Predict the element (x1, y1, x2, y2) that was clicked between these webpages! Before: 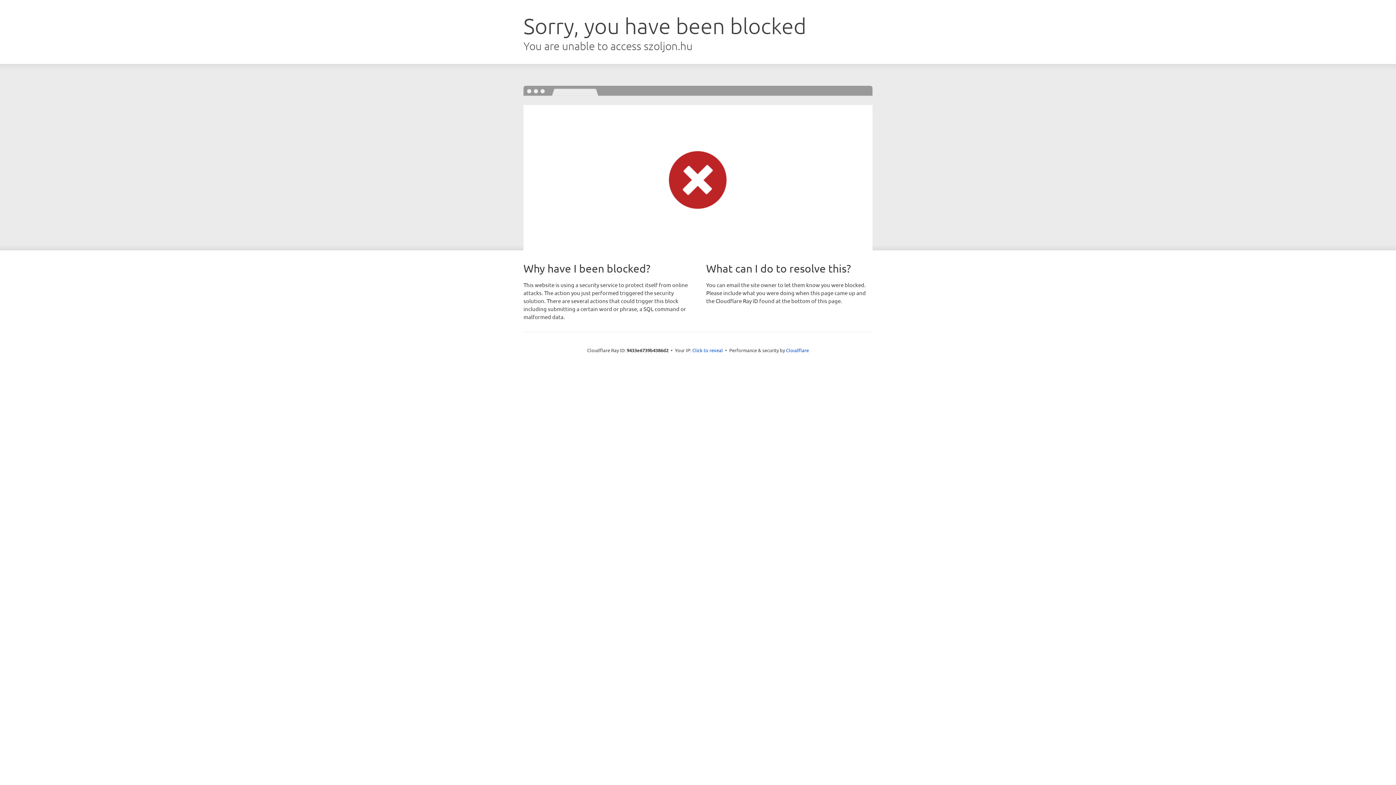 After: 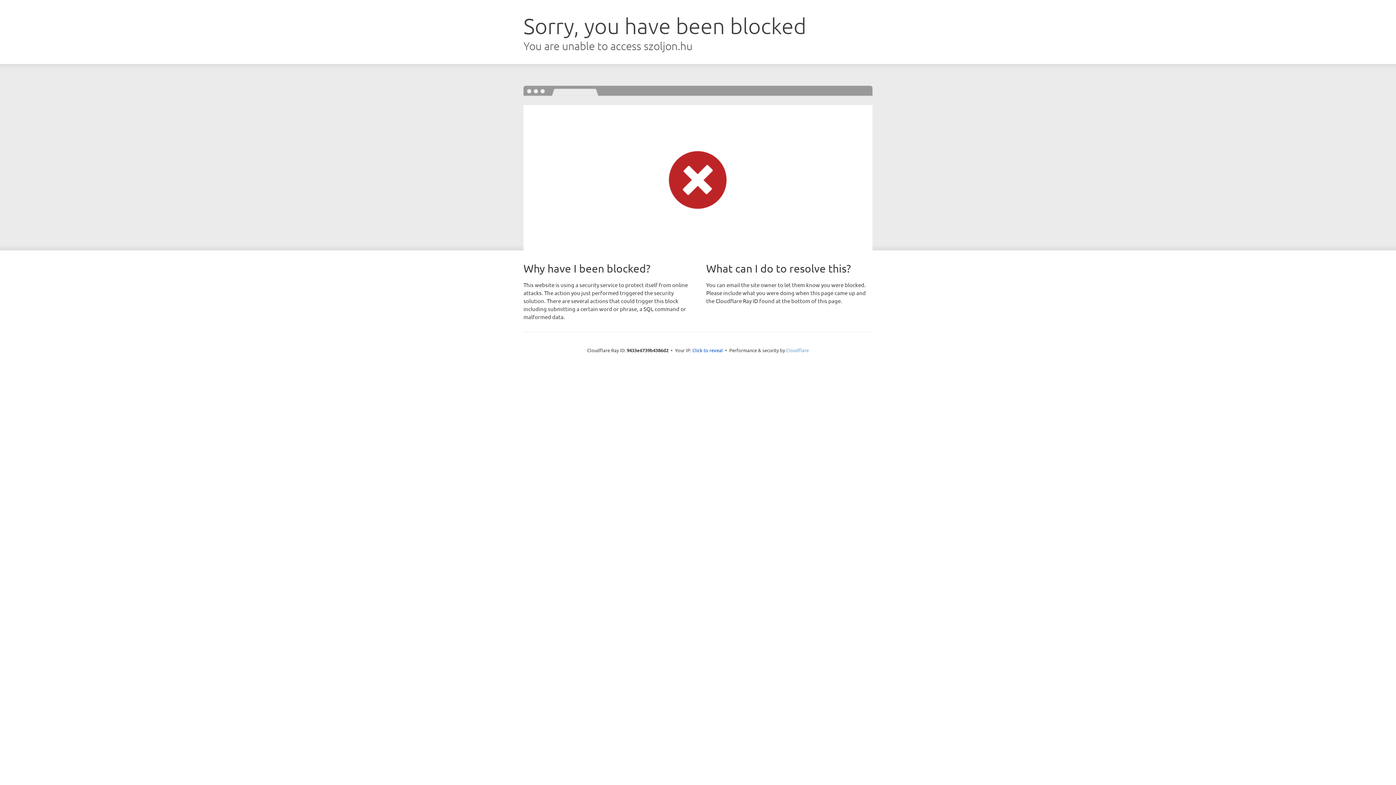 Action: bbox: (786, 347, 809, 353) label: Cloudflare